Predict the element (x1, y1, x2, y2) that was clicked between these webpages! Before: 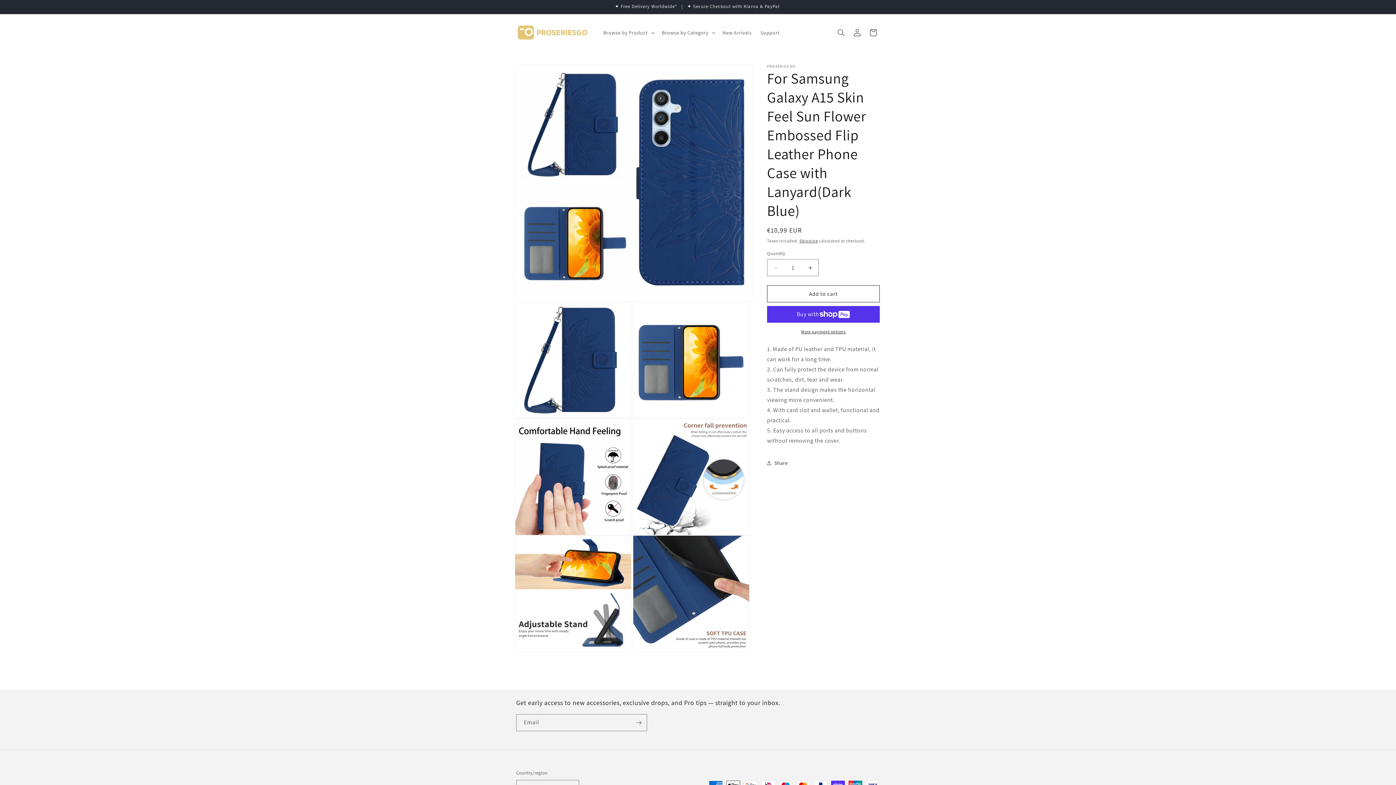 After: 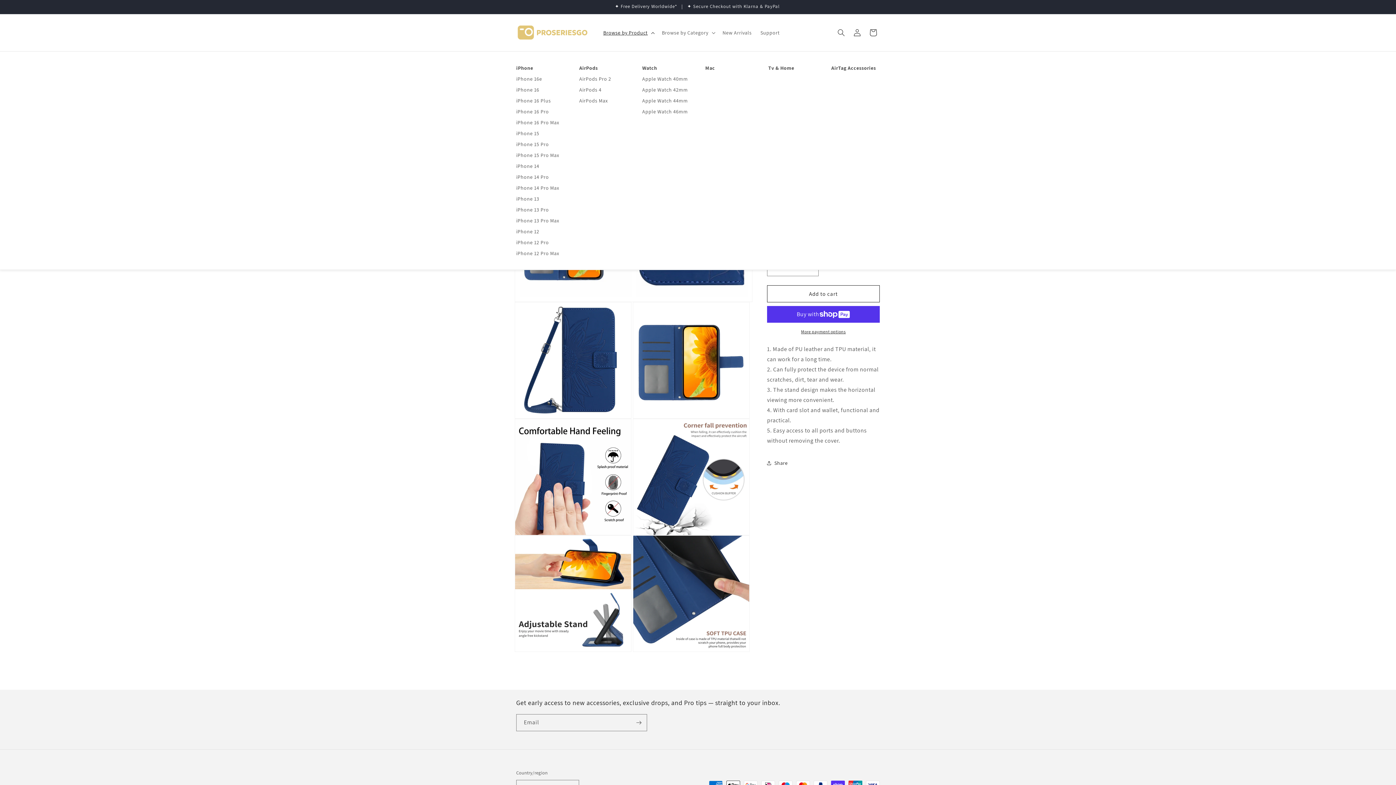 Action: bbox: (599, 25, 657, 40) label: Browse by Product